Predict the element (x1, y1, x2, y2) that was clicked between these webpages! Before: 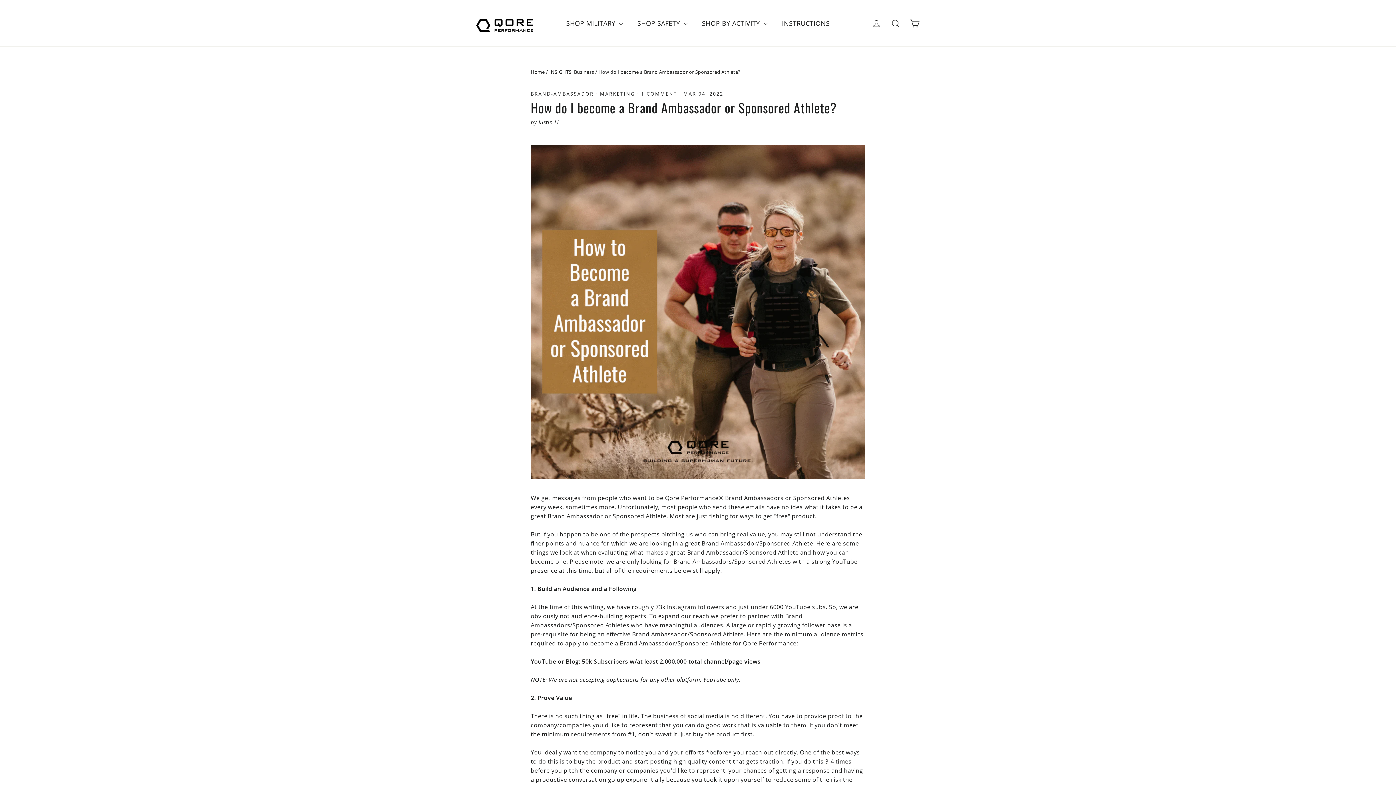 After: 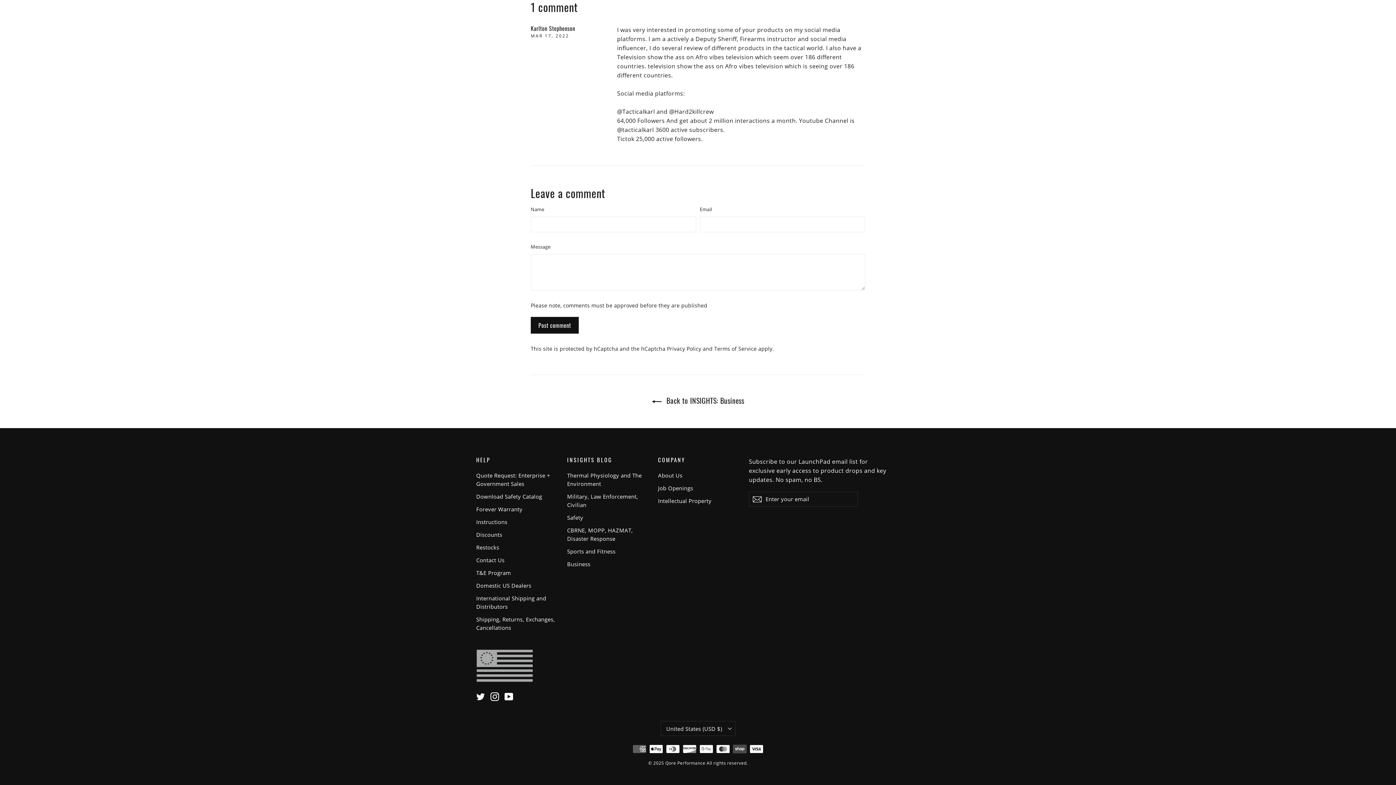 Action: label: 1 COMMENT  bbox: (641, 90, 679, 97)